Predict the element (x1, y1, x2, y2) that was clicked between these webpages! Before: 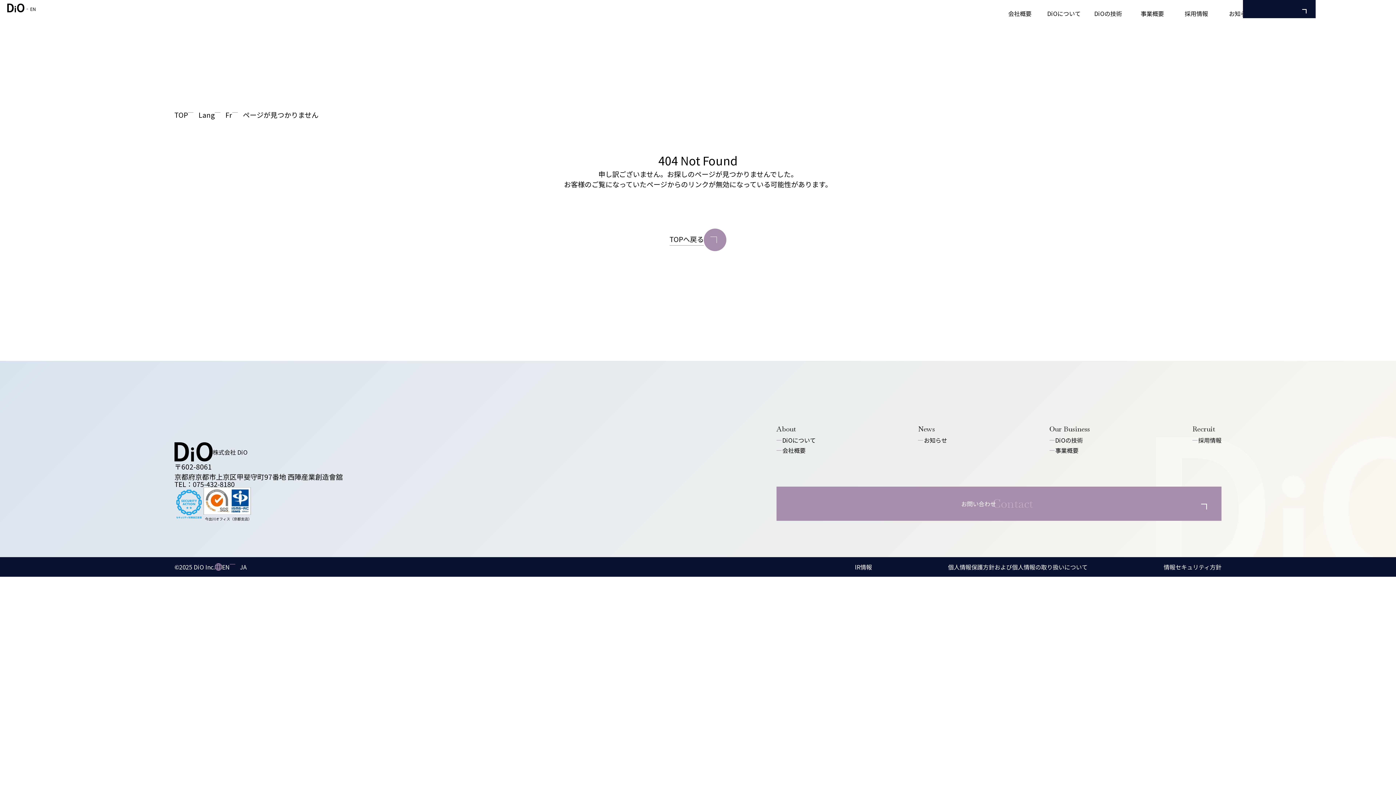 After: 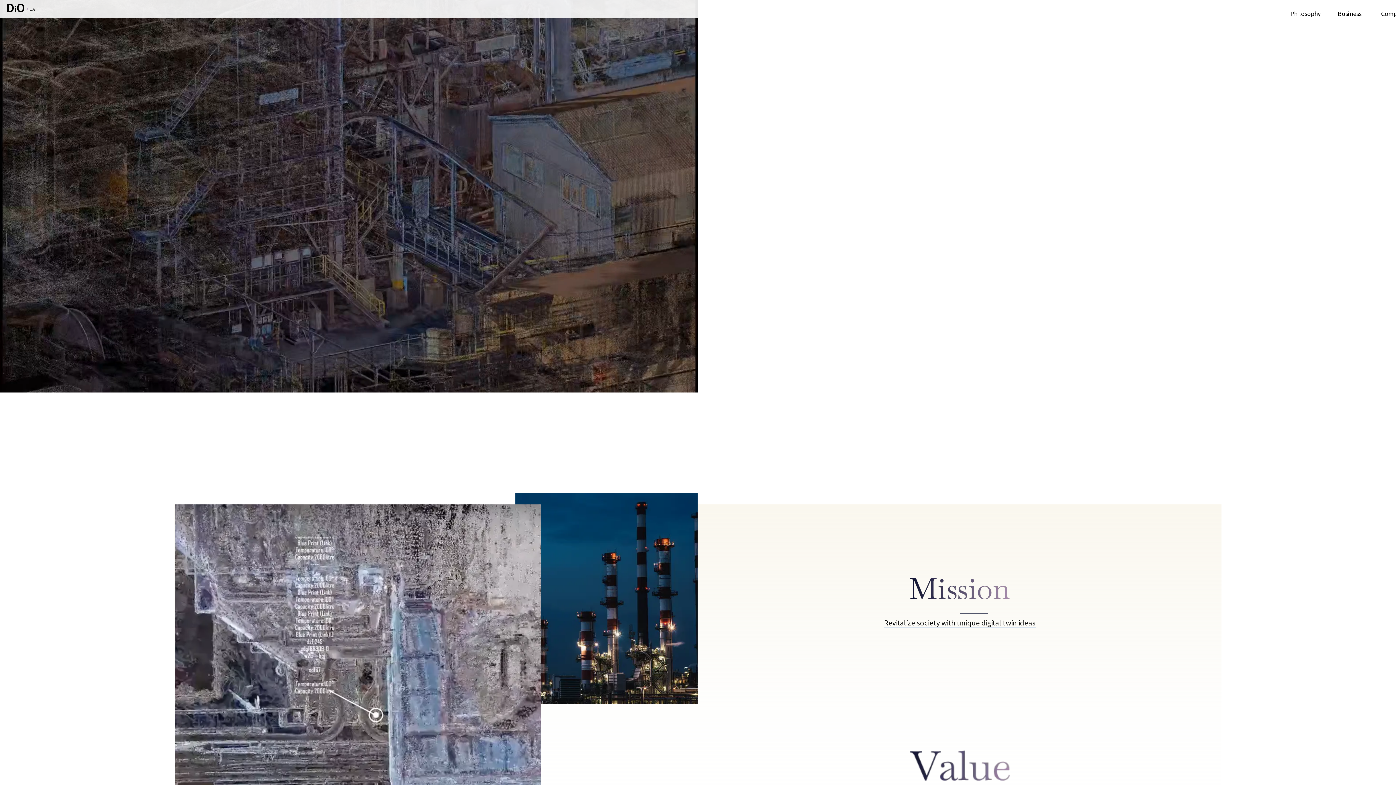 Action: bbox: (24, 5, 35, 12) label: EN